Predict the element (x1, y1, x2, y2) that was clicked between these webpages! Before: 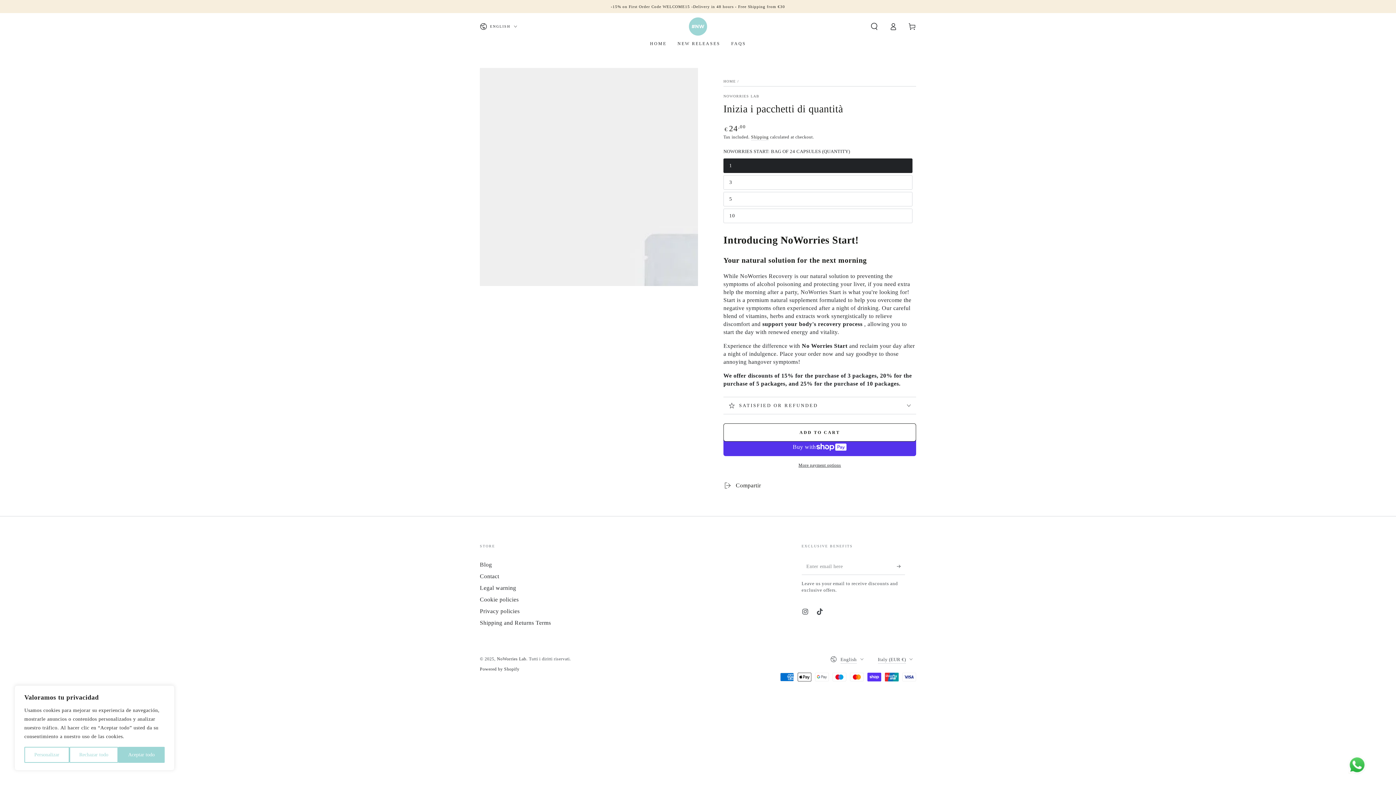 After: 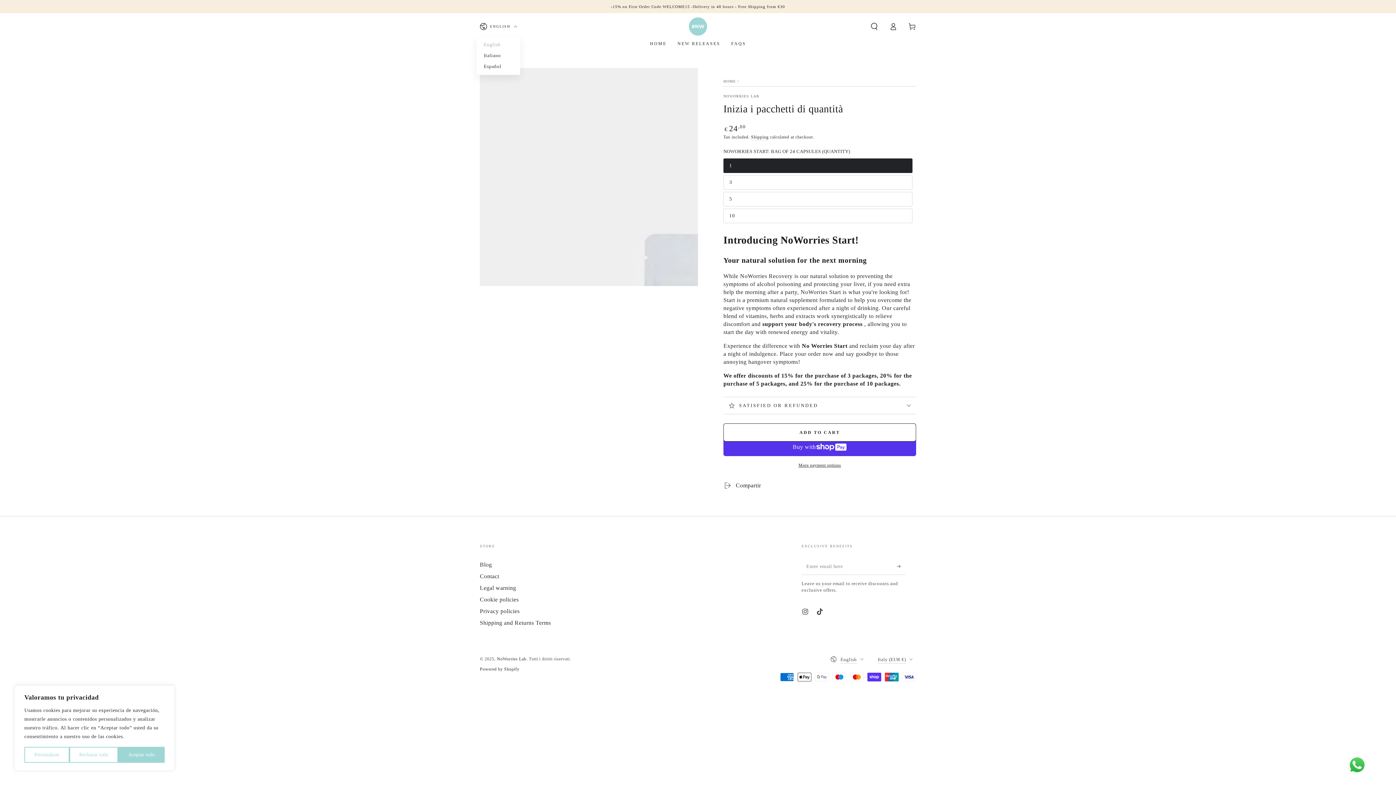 Action: bbox: (480, 18, 517, 34) label: ENGLISH